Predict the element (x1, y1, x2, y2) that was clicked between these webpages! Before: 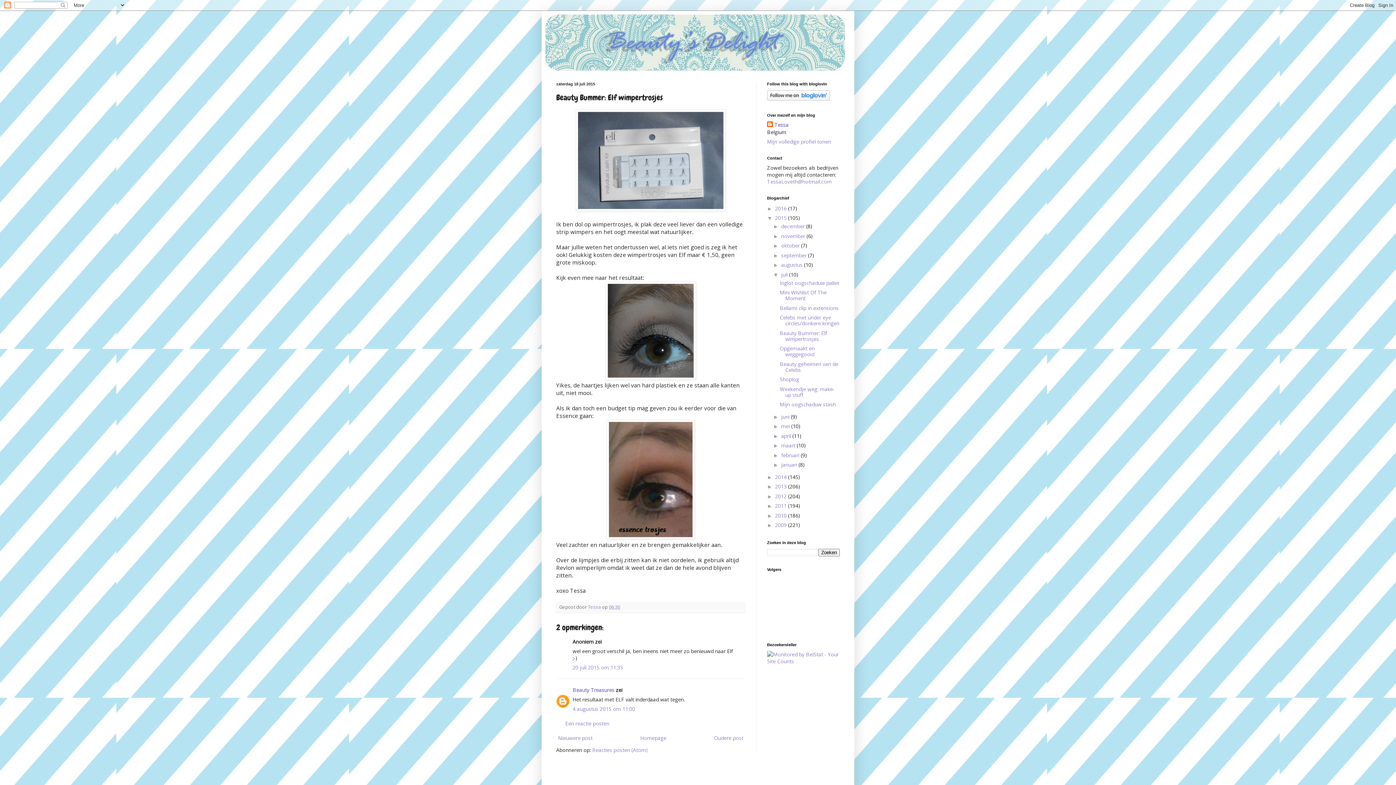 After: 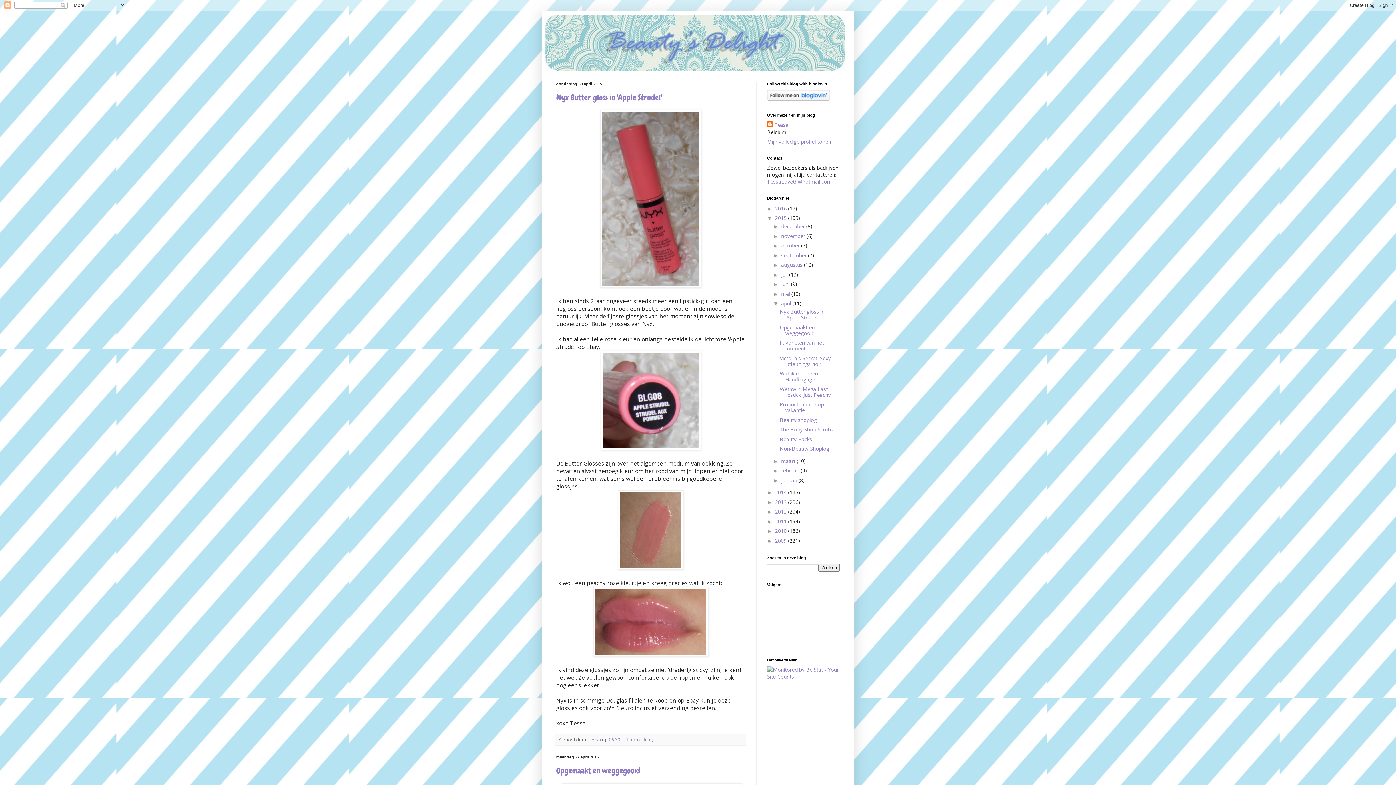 Action: label: april  bbox: (781, 432, 792, 439)